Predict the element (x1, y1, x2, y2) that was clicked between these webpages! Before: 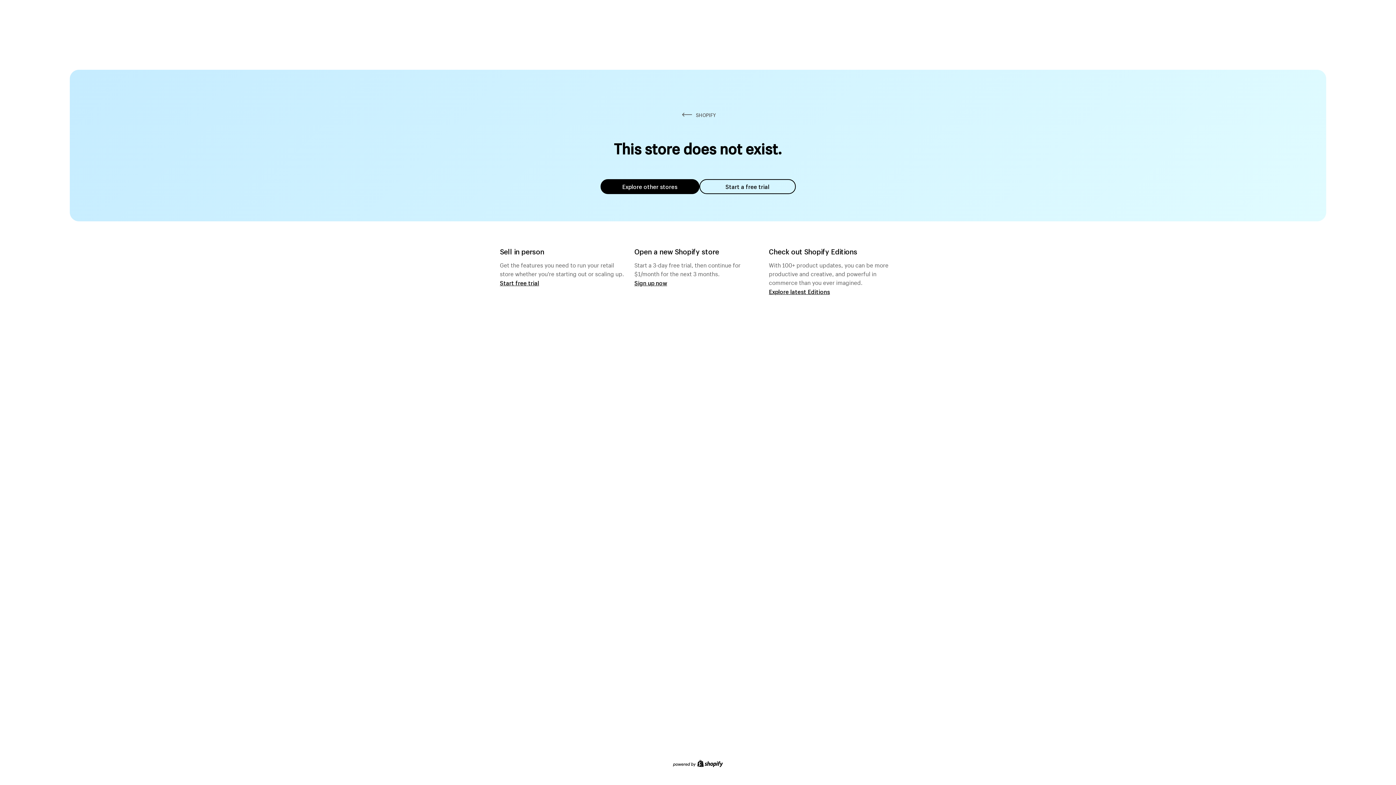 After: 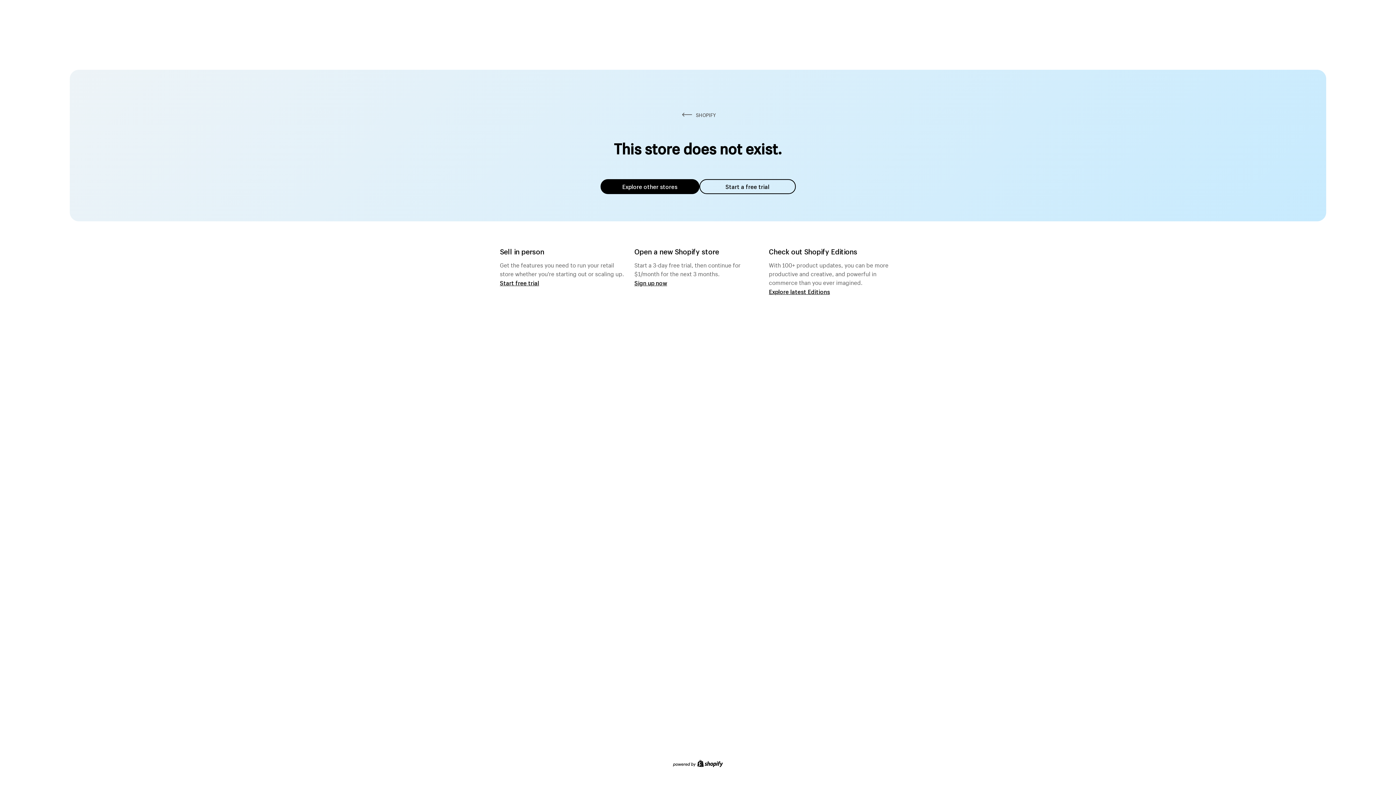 Action: label: Explore other stores bbox: (600, 179, 699, 194)